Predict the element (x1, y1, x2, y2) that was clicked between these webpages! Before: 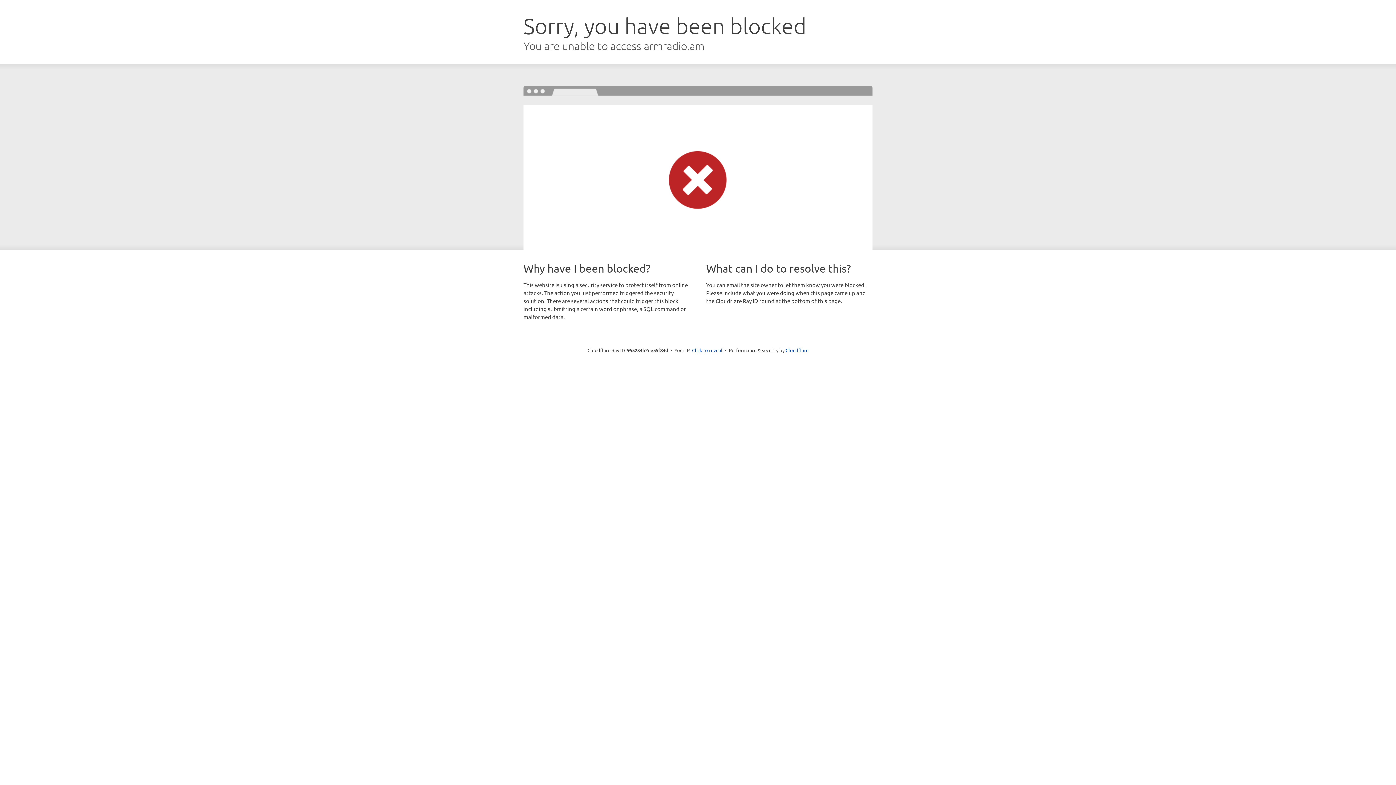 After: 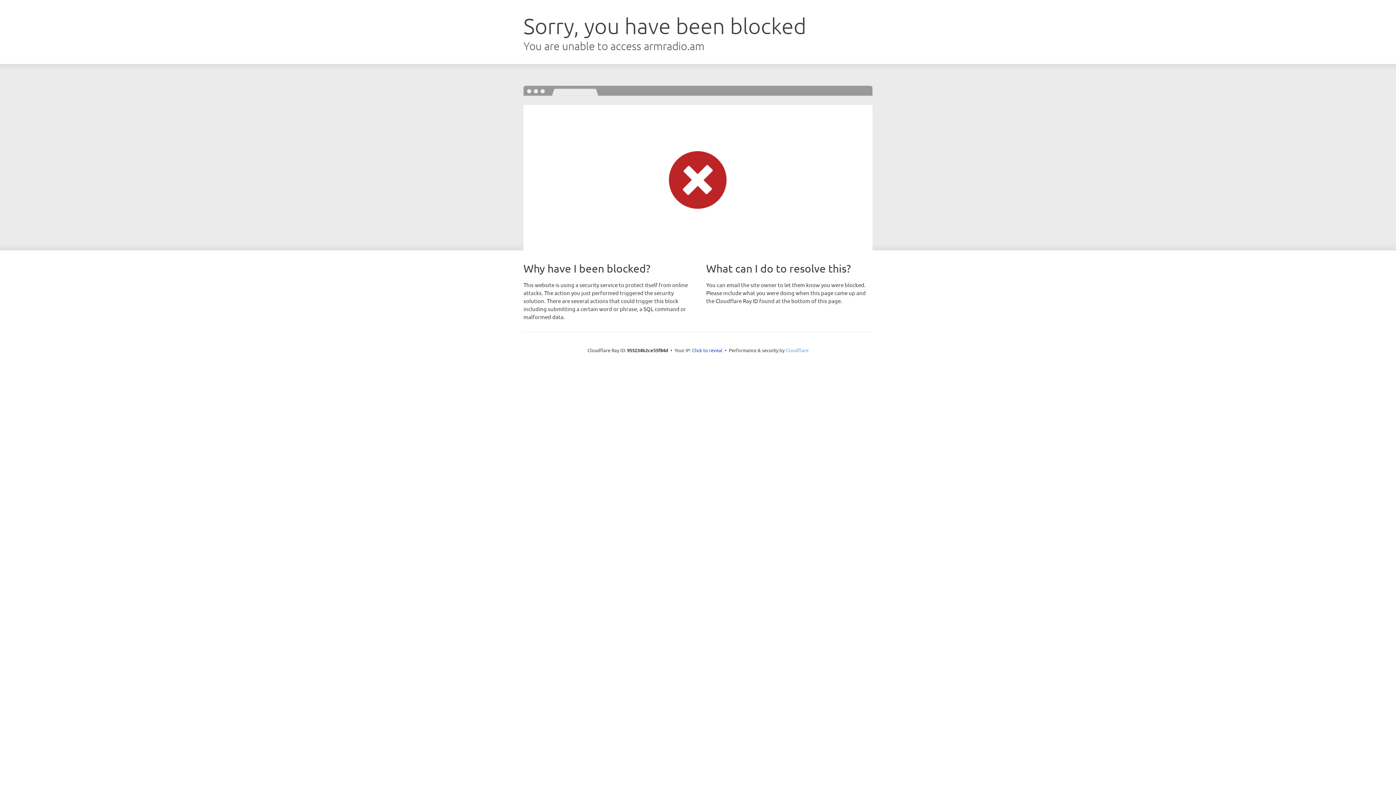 Action: label: Cloudflare bbox: (785, 347, 808, 353)